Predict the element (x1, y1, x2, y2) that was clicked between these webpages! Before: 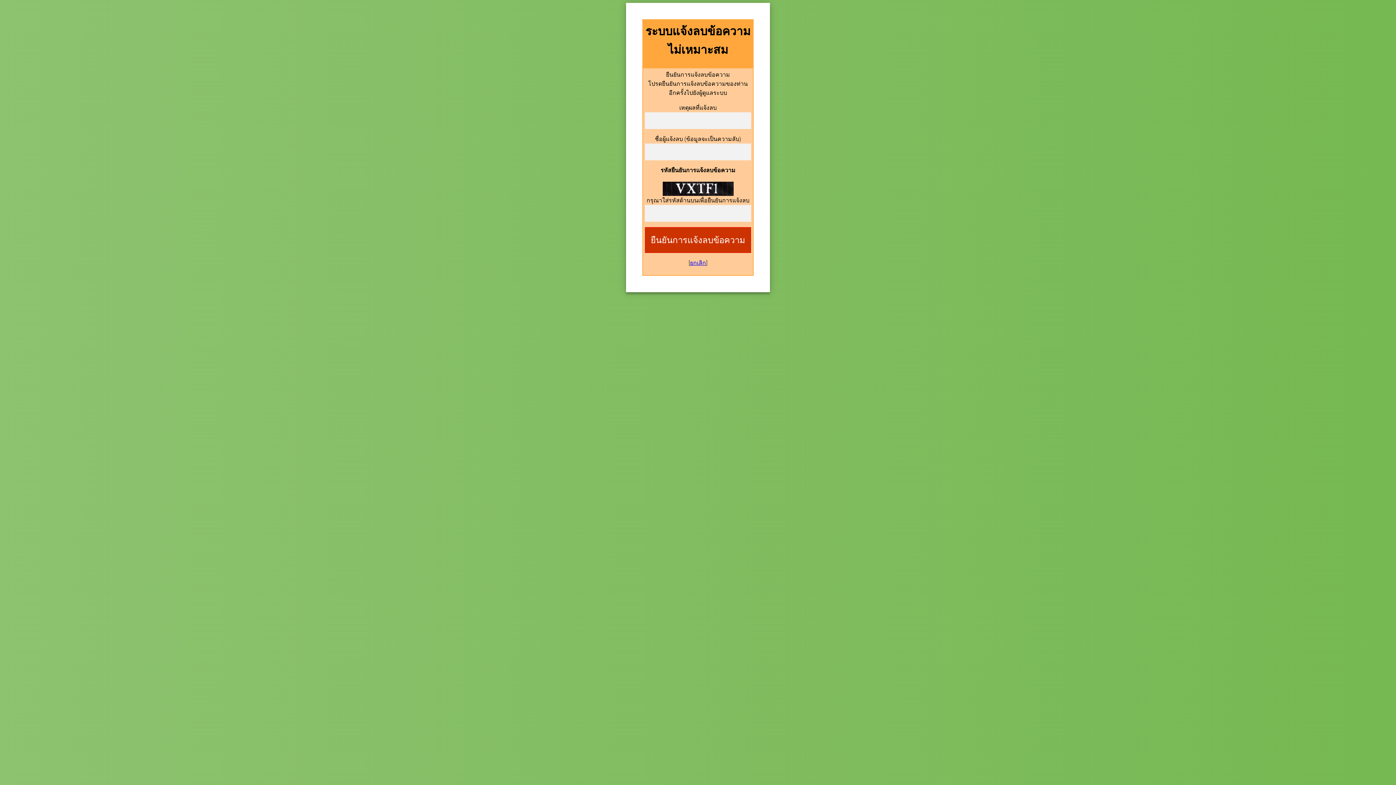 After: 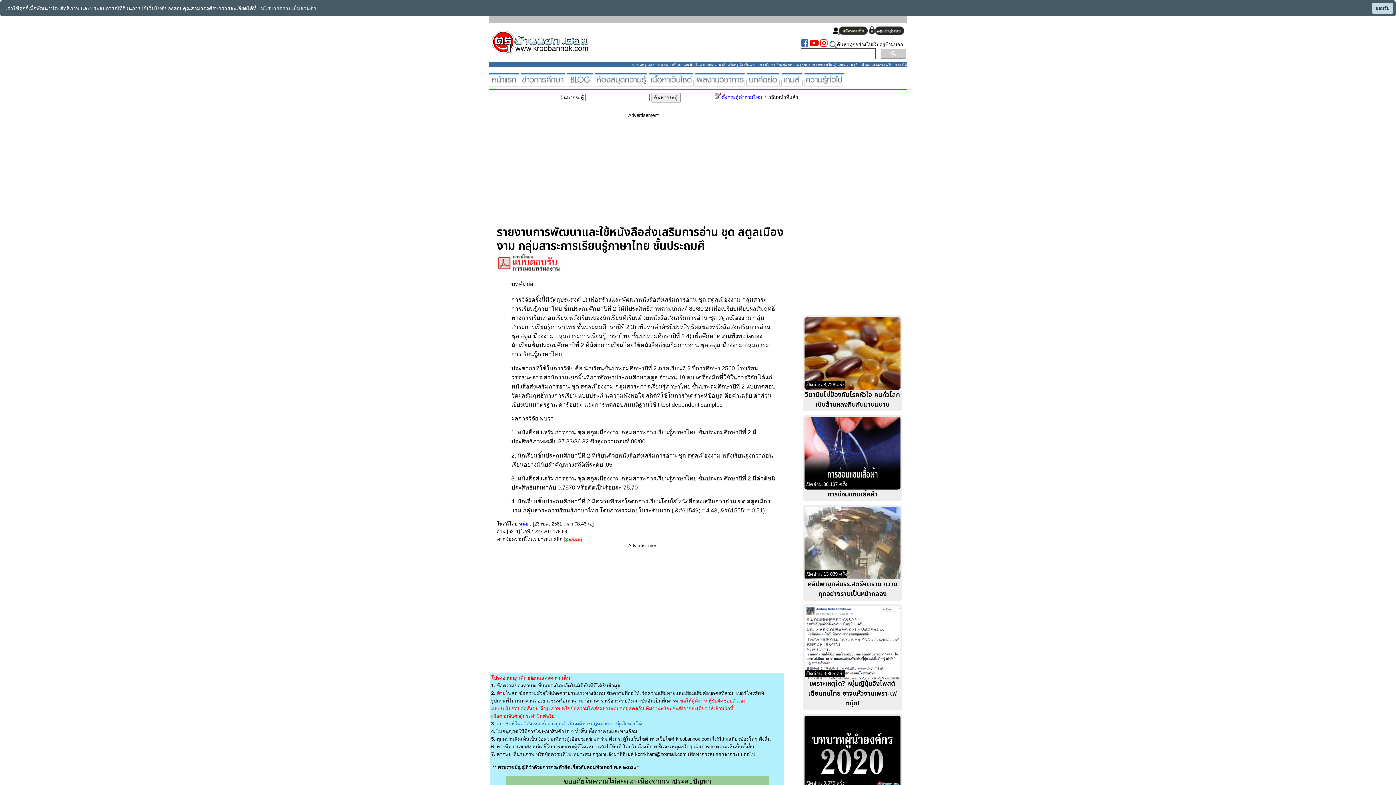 Action: label: ยกเลิก bbox: (690, 259, 706, 266)